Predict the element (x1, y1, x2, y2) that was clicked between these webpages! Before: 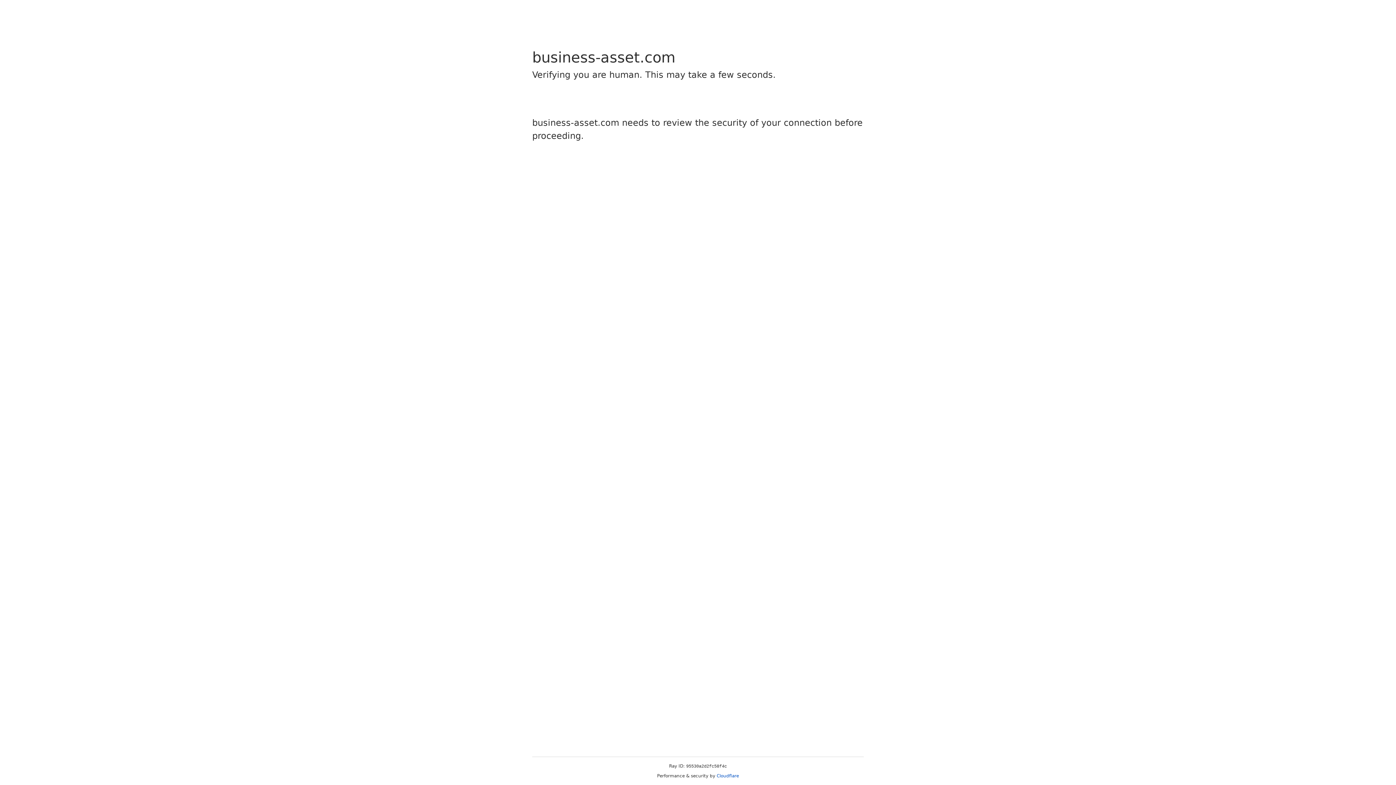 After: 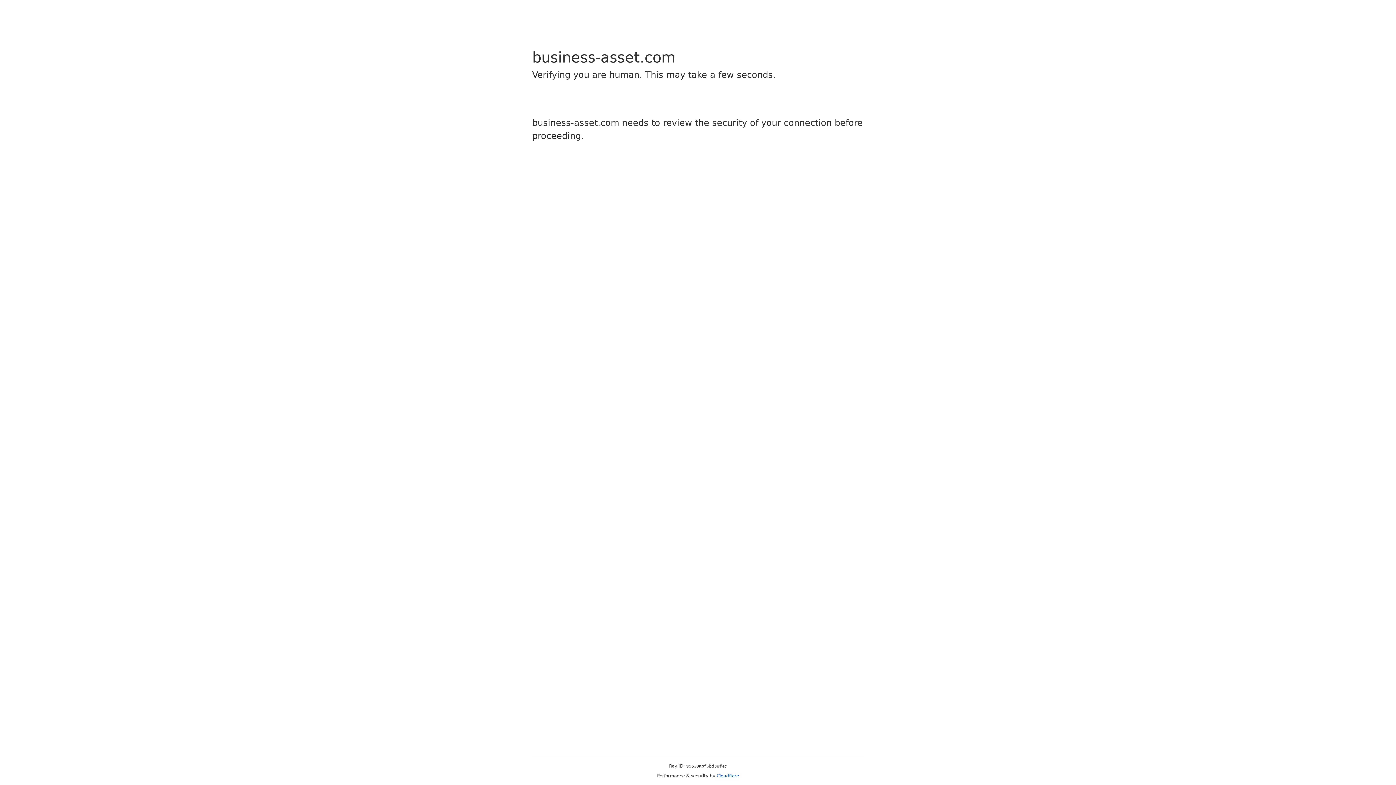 Action: label: Cloudflare bbox: (716, 773, 739, 778)